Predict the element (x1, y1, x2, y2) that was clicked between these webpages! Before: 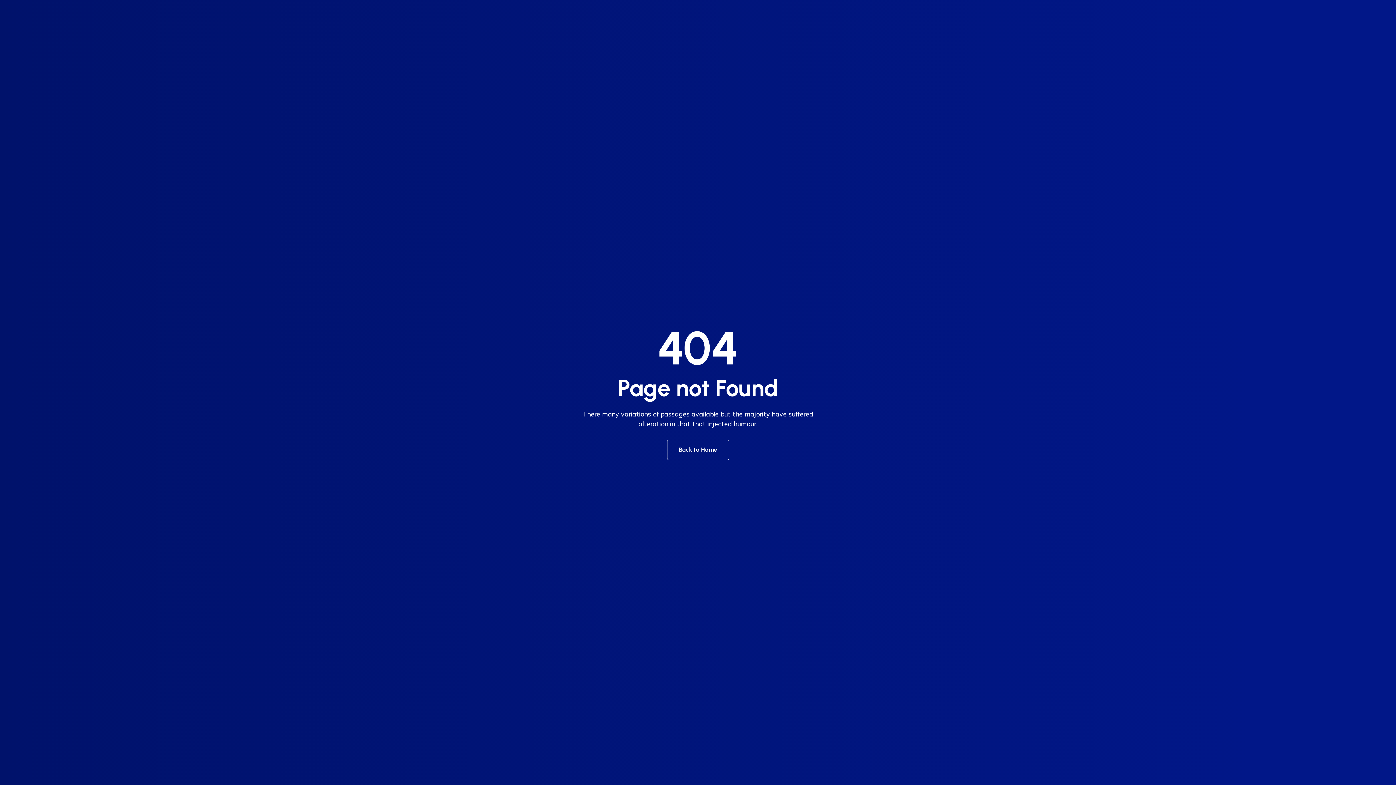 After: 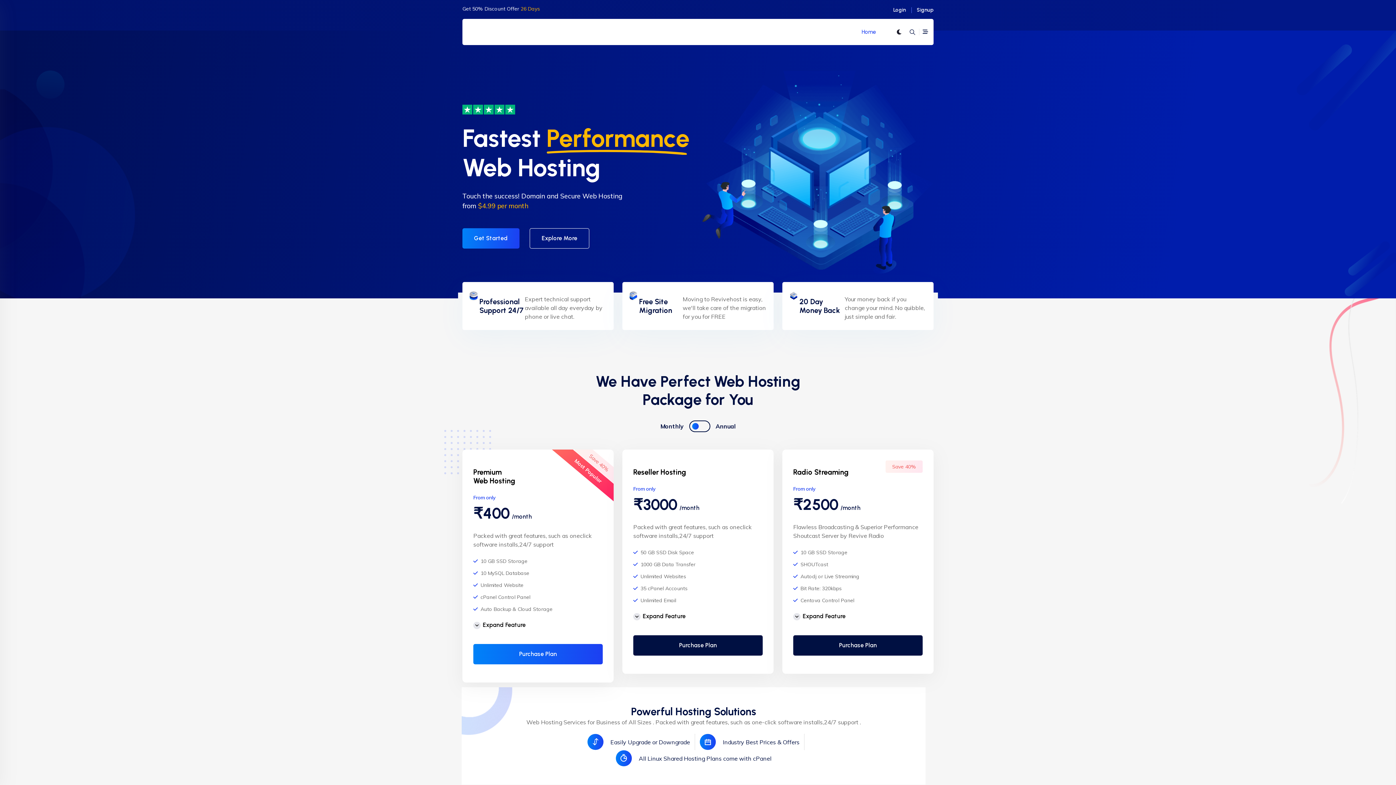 Action: label: Back to Home bbox: (667, 440, 729, 460)